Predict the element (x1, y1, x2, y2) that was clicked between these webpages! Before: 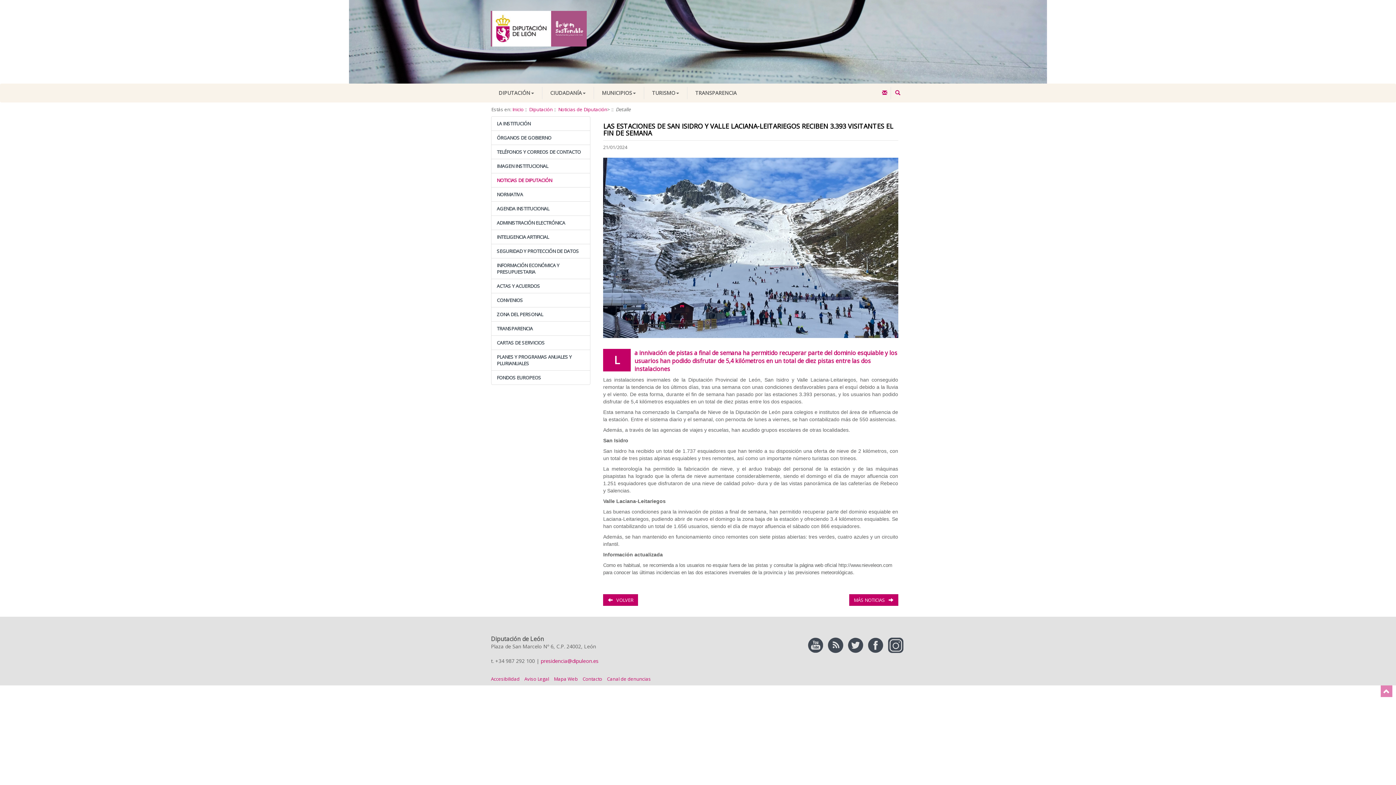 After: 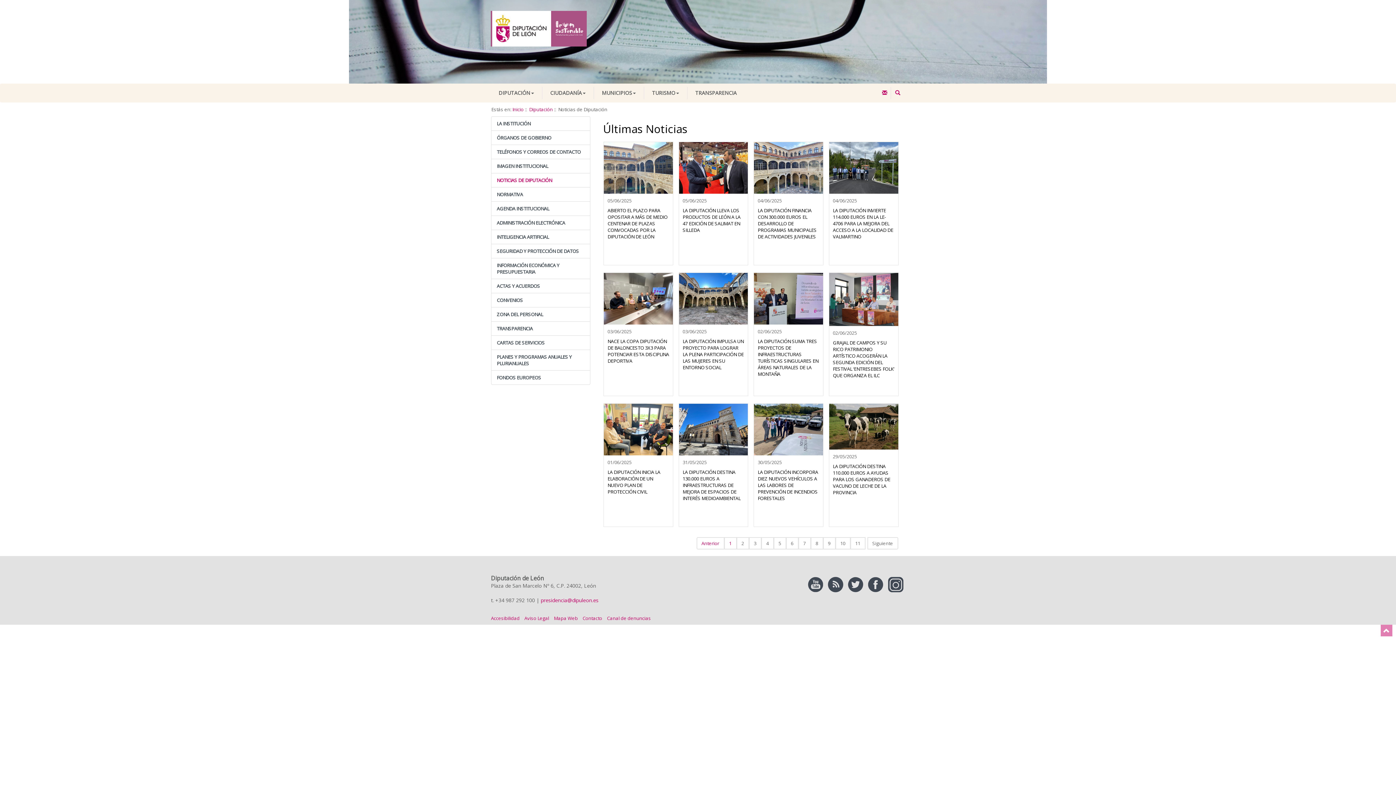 Action: bbox: (849, 594, 898, 606) label: MÁS NOTICIAS